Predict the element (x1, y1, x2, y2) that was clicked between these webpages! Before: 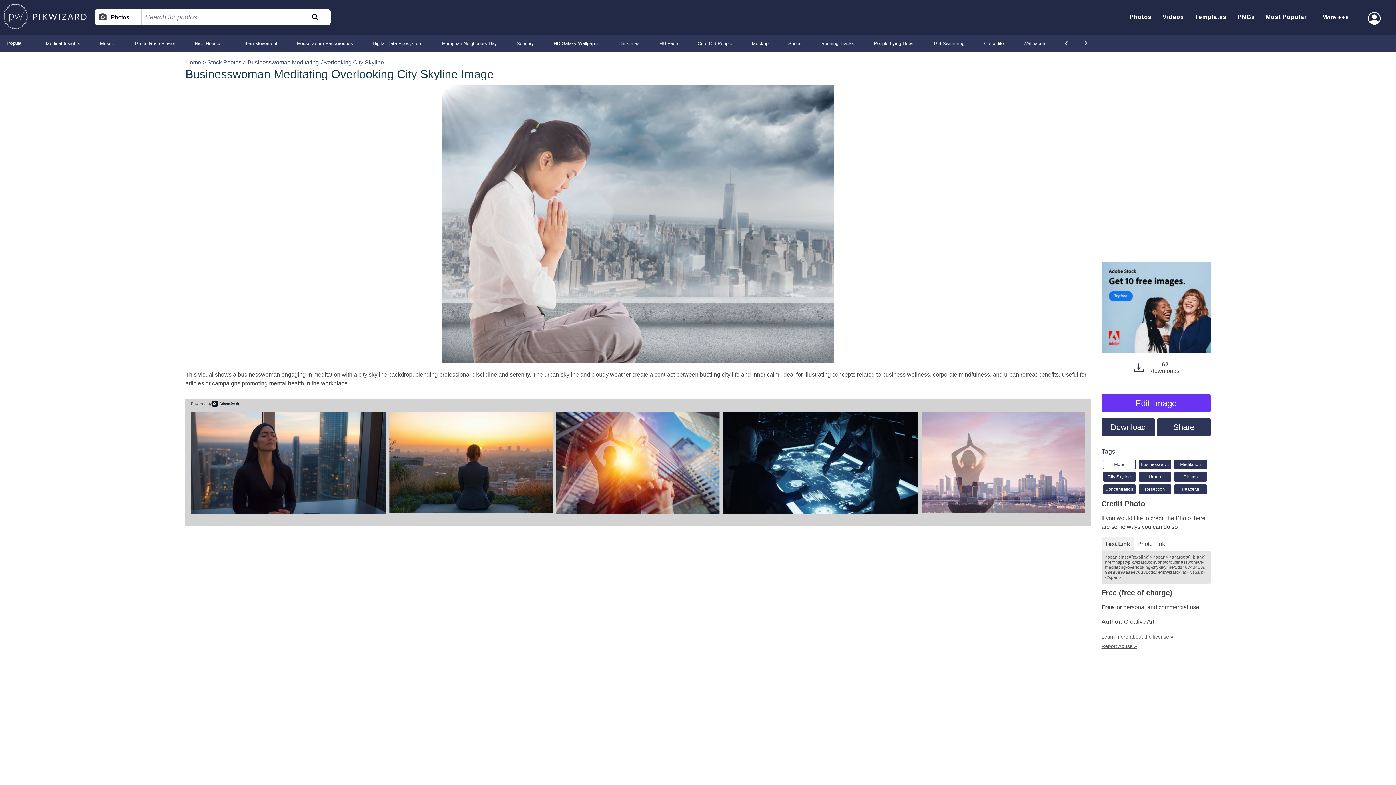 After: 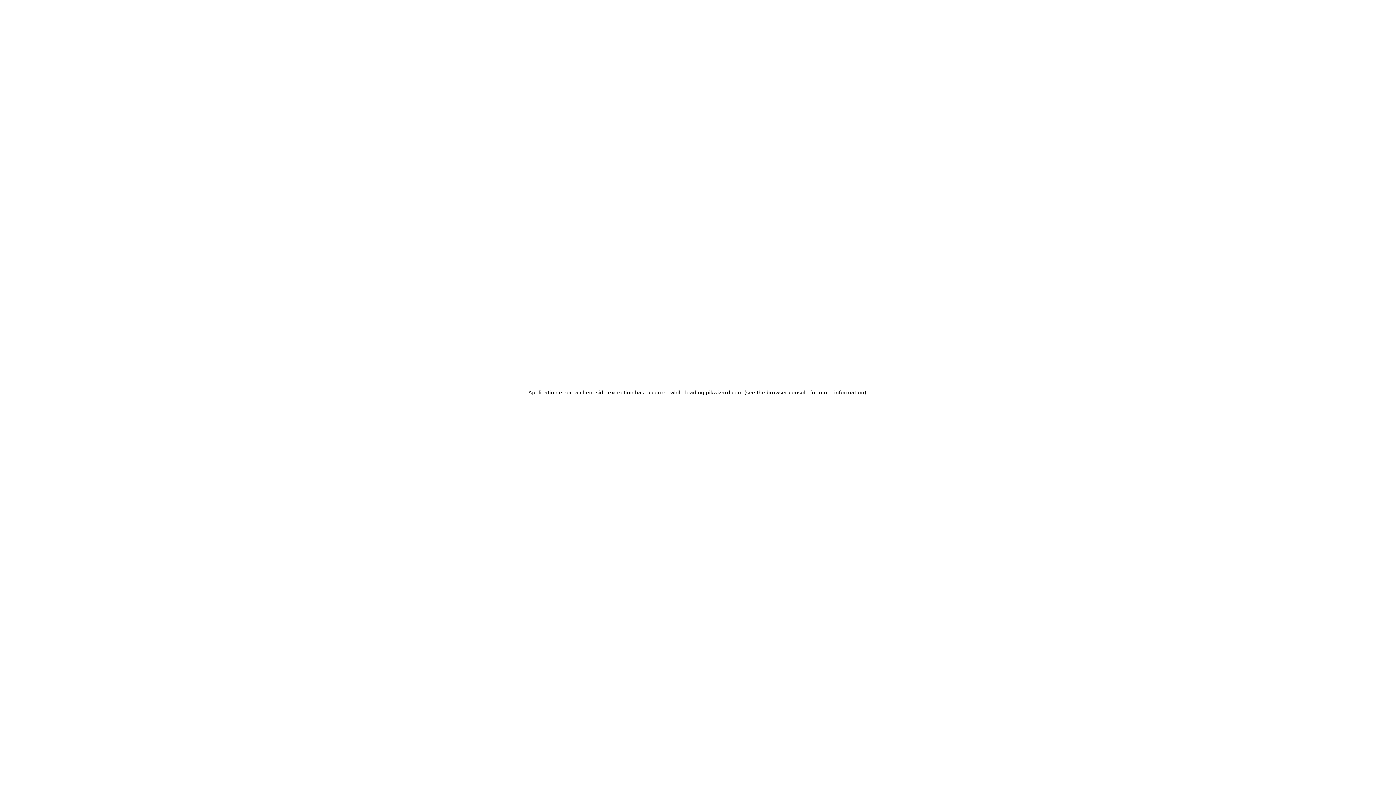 Action: label: Businesswoman bbox: (1141, 462, 1173, 467)